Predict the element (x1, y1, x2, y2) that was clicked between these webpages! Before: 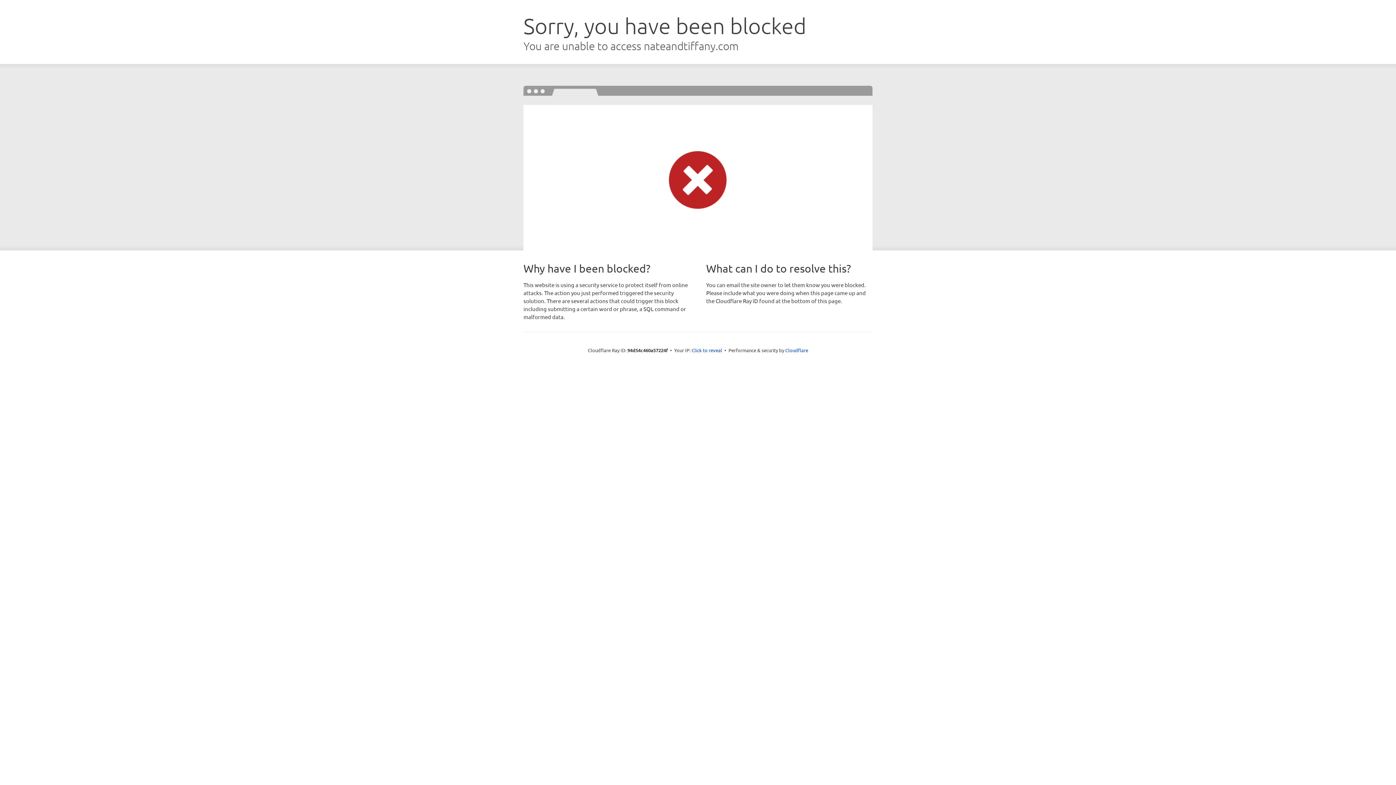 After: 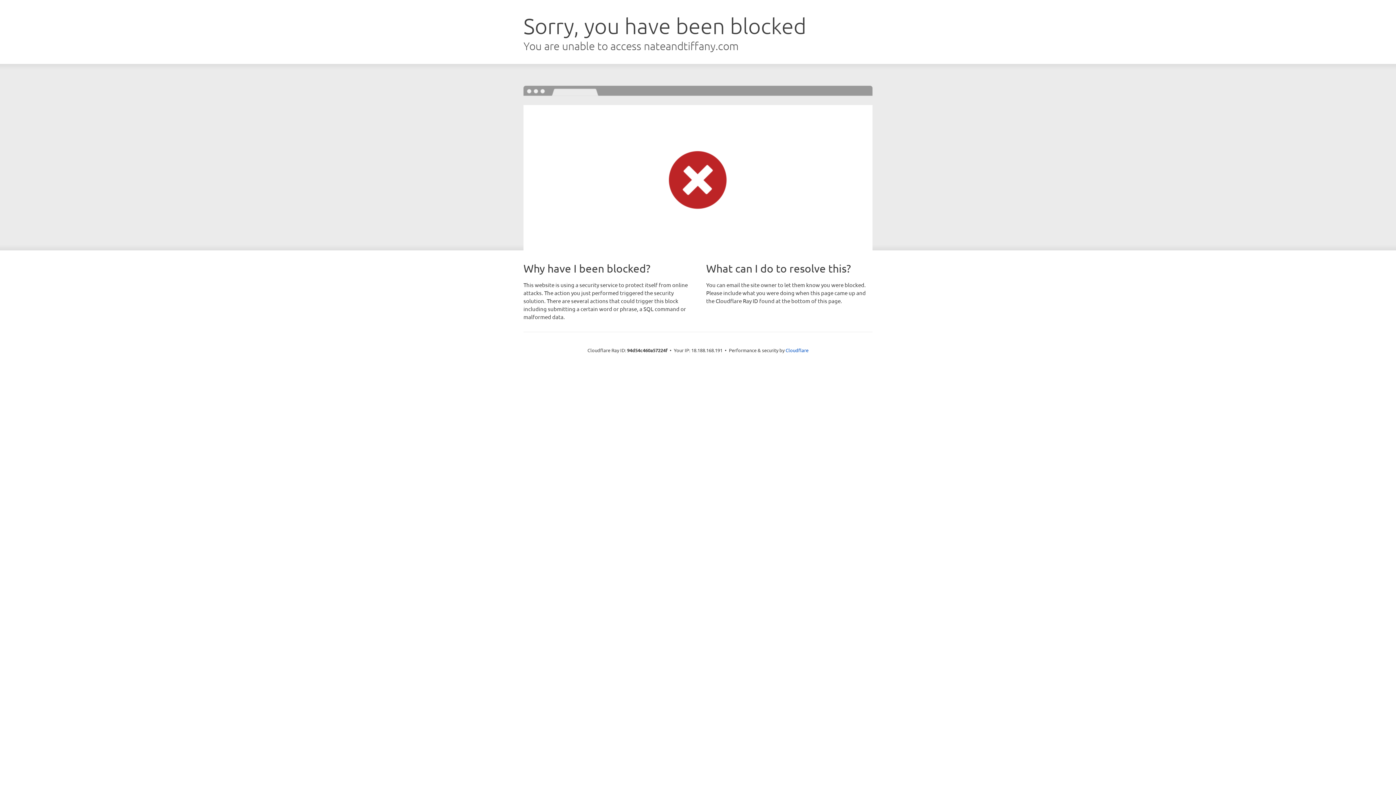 Action: bbox: (691, 346, 722, 353) label: Click to reveal